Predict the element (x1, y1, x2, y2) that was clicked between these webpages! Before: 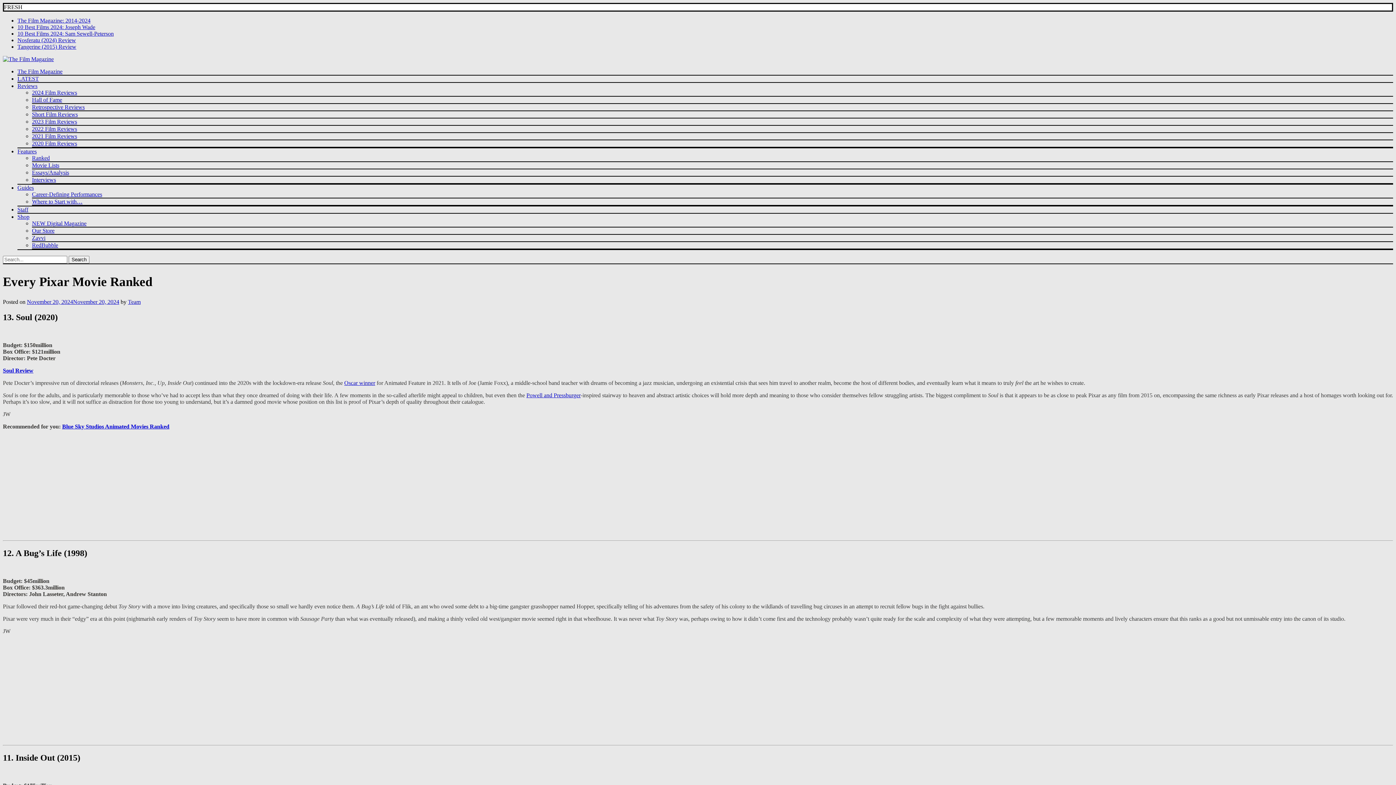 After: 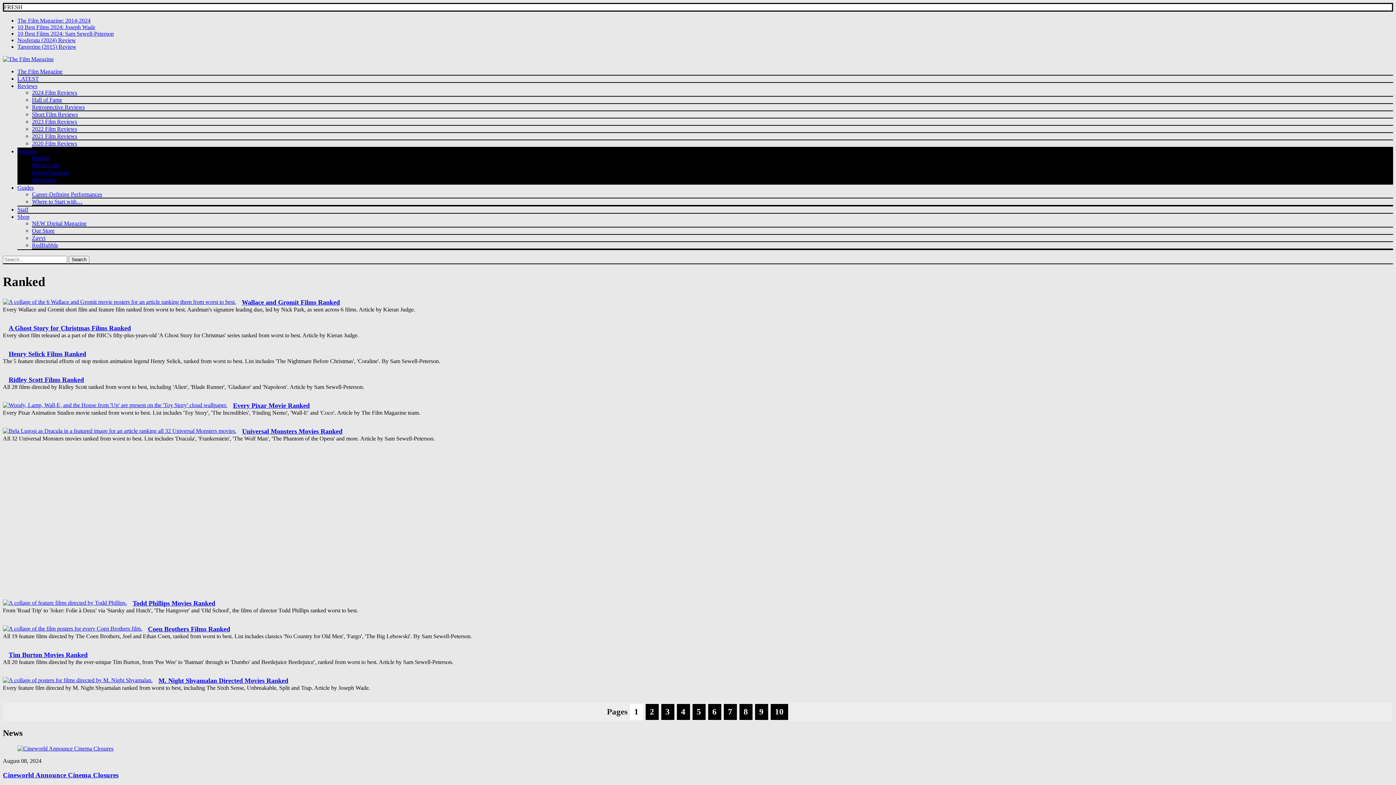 Action: bbox: (32, 154, 49, 161) label: Ranked